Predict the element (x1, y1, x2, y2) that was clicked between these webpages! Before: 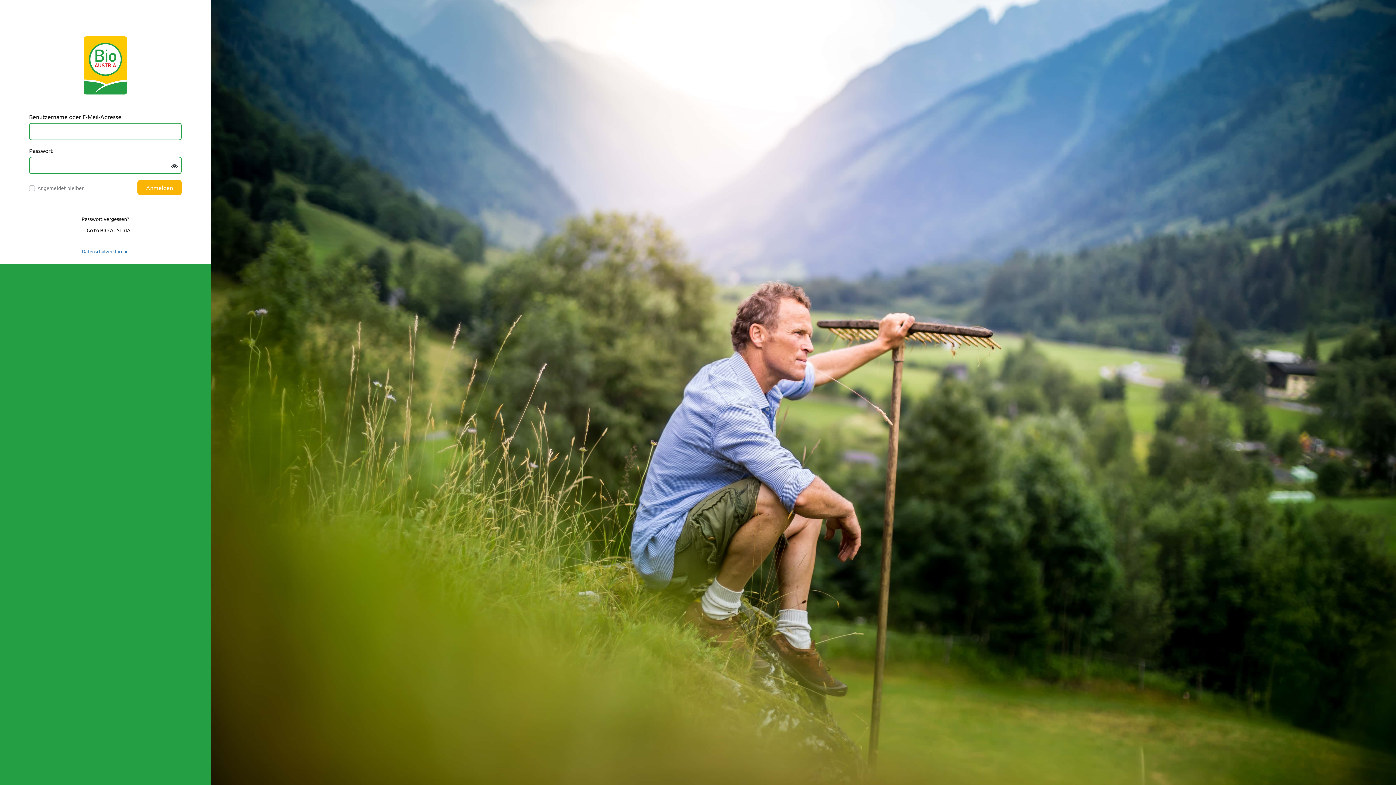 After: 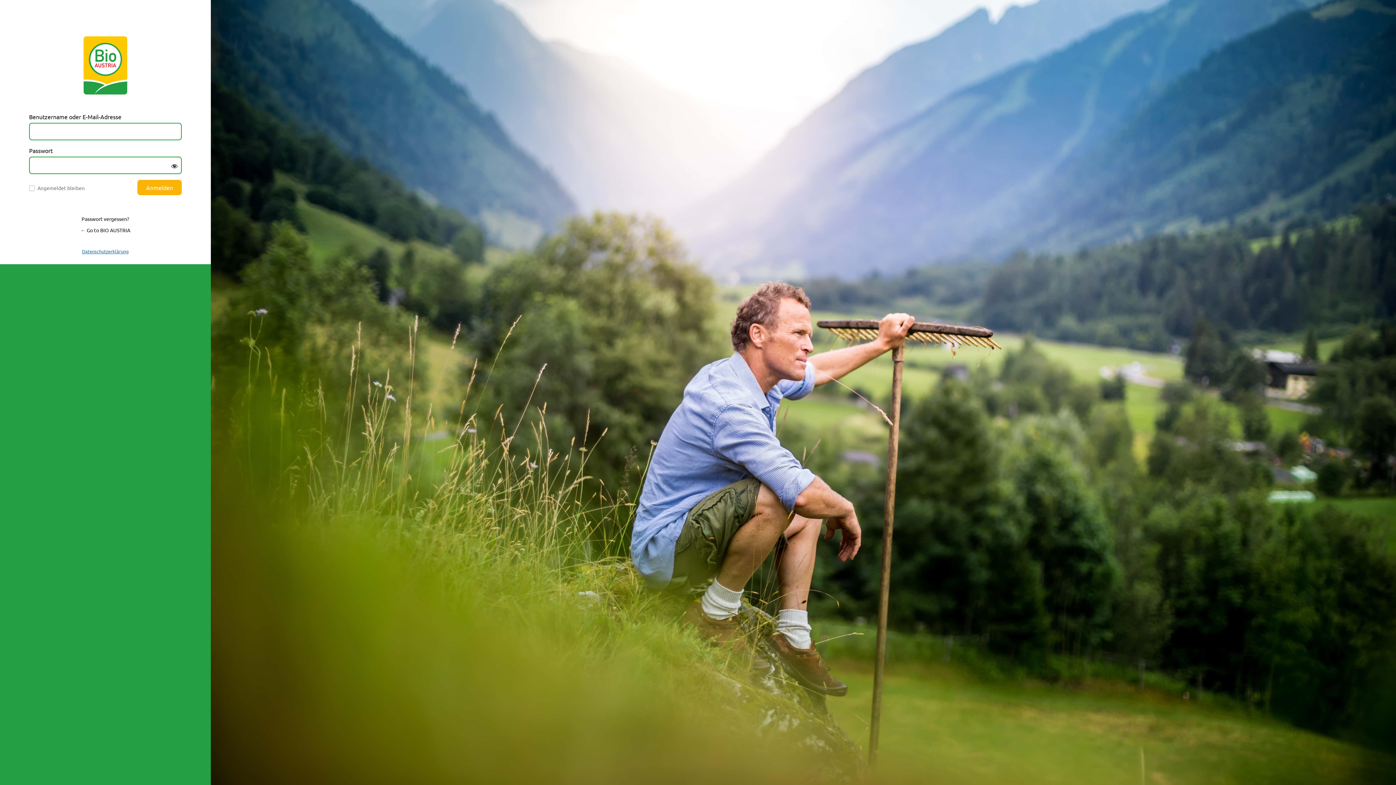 Action: bbox: (82, 248, 128, 254) label: Datenschutzerklärung